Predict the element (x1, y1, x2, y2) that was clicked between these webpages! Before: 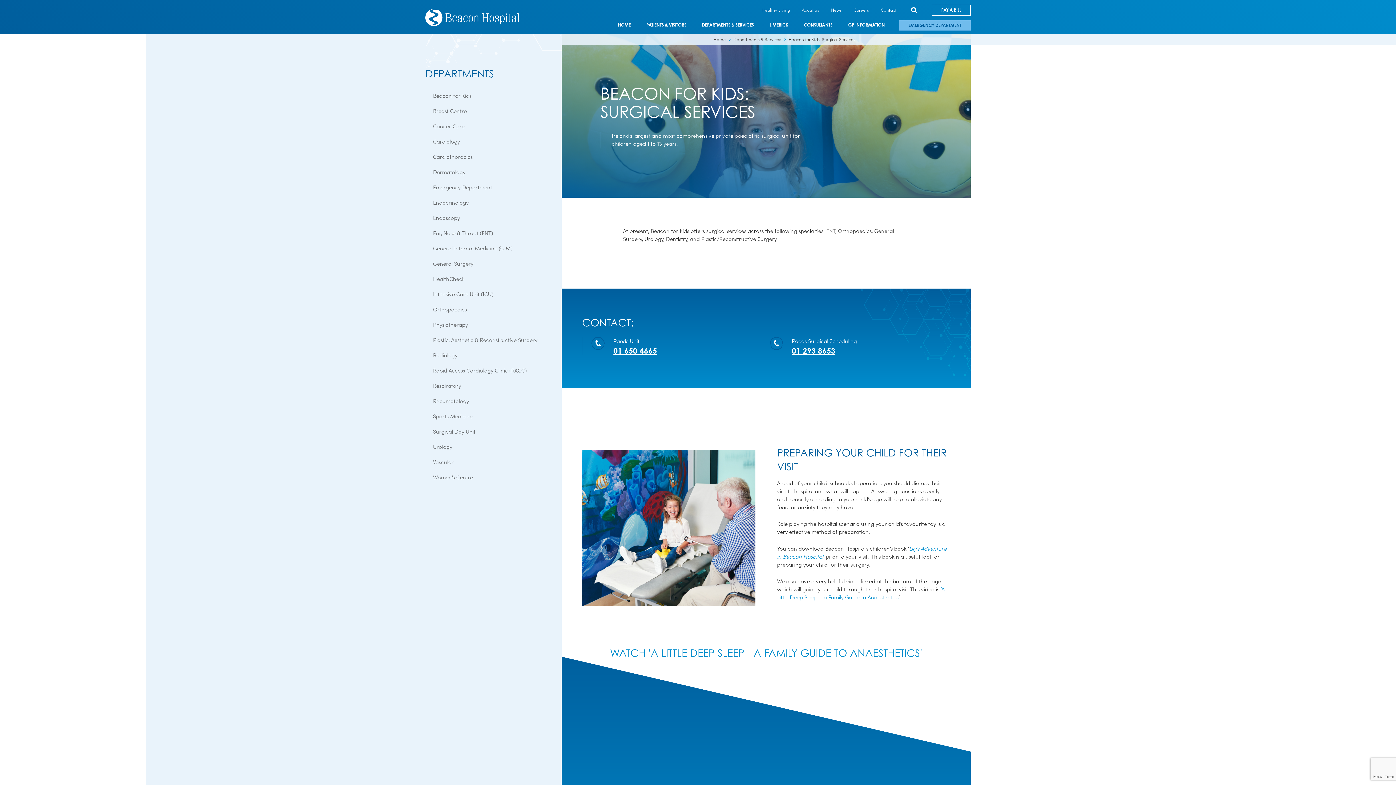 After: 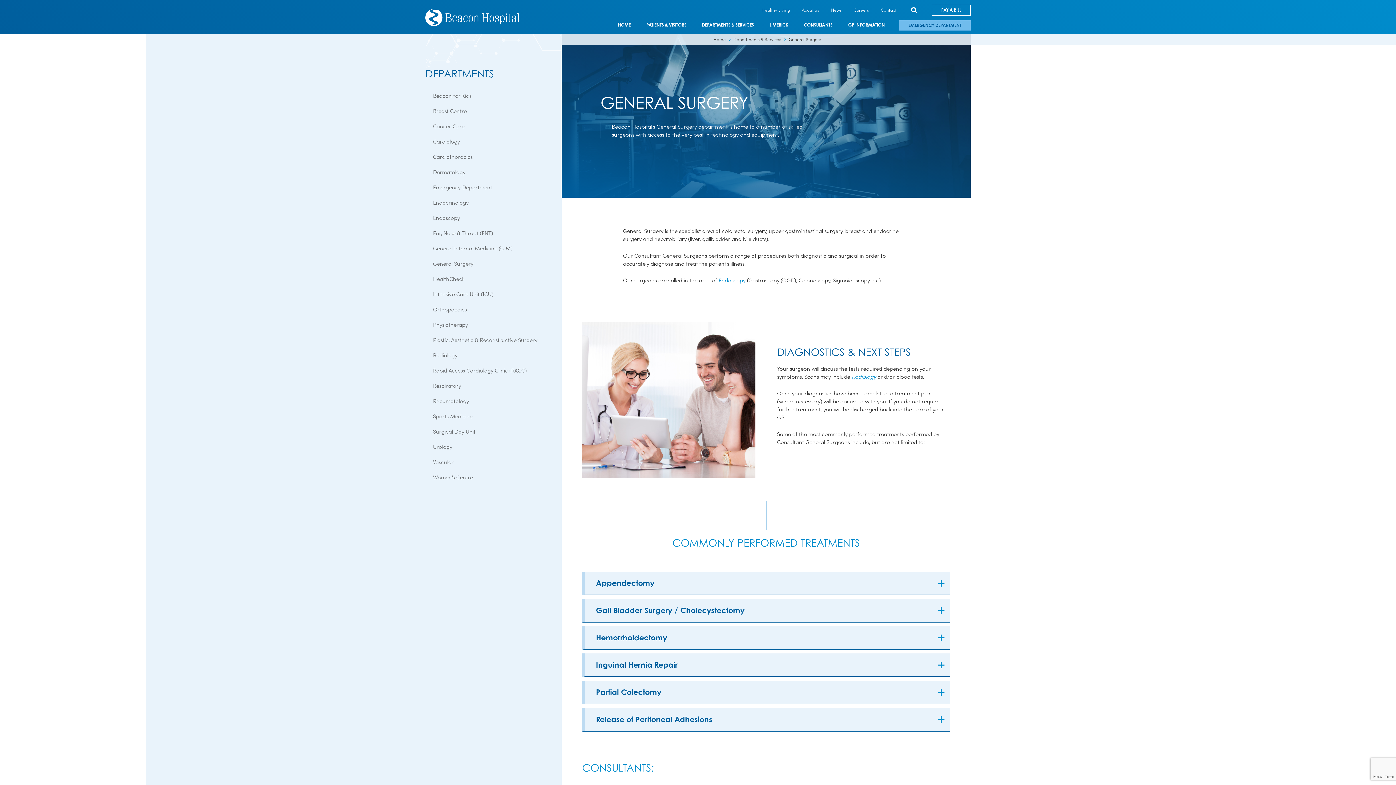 Action: label: General Surgery bbox: (425, 258, 476, 268)